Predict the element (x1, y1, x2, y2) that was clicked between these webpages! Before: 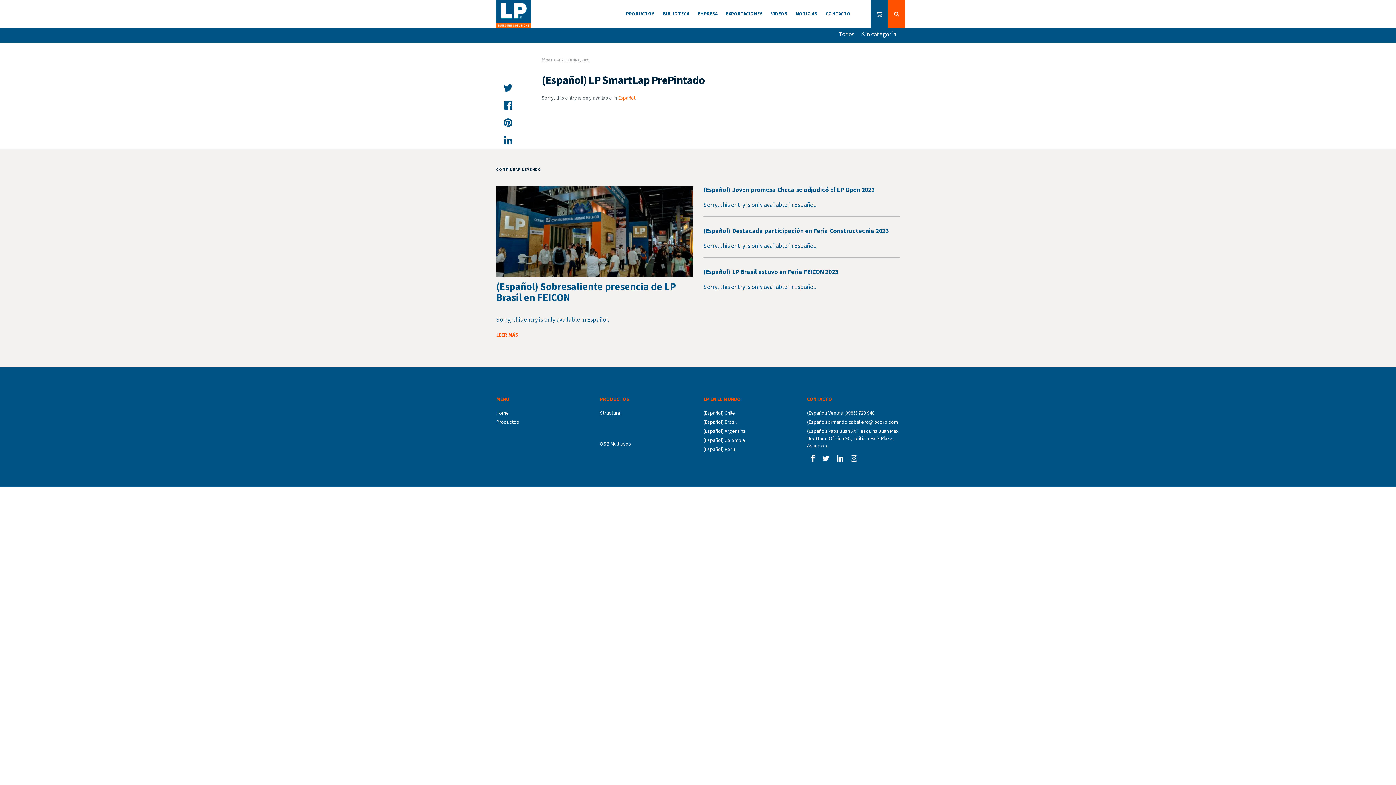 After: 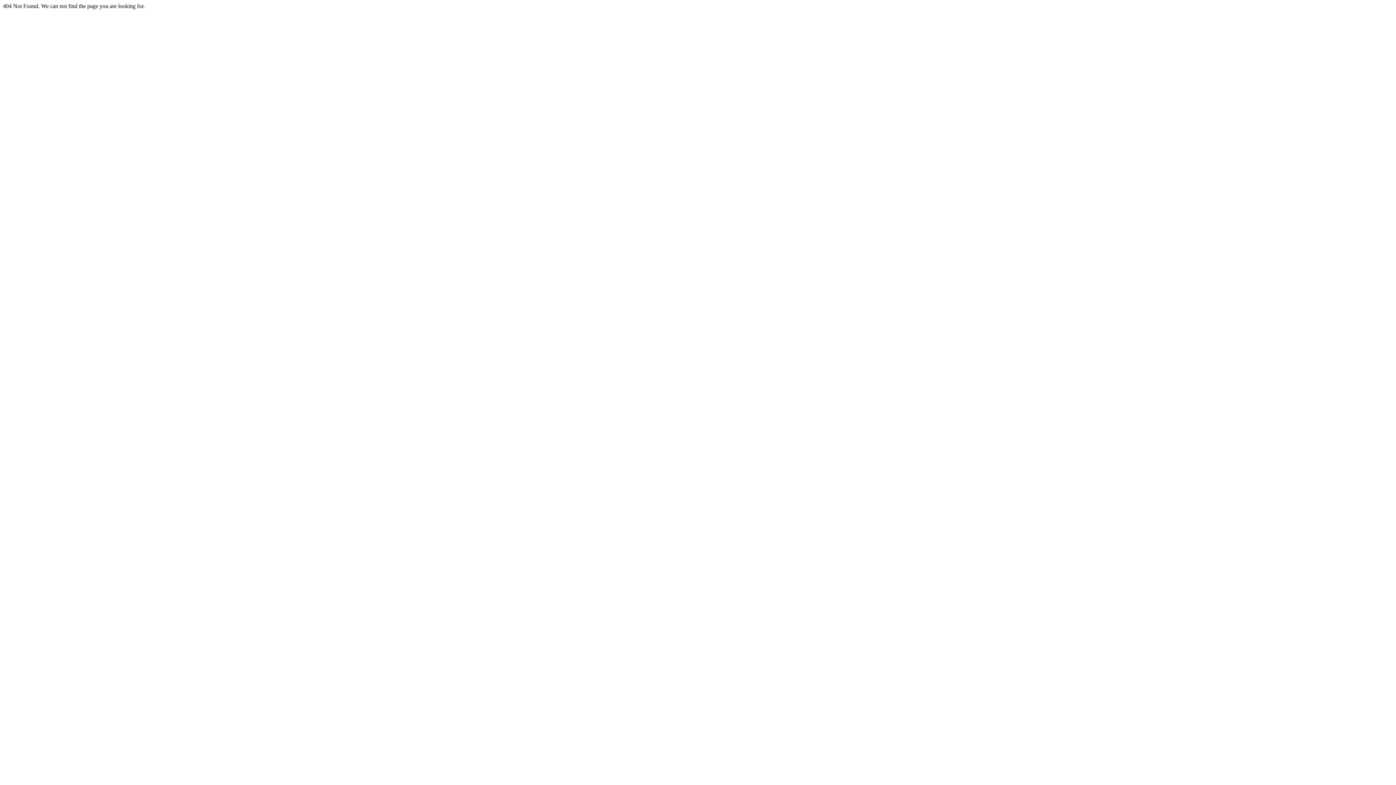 Action: bbox: (818, 451, 833, 466)